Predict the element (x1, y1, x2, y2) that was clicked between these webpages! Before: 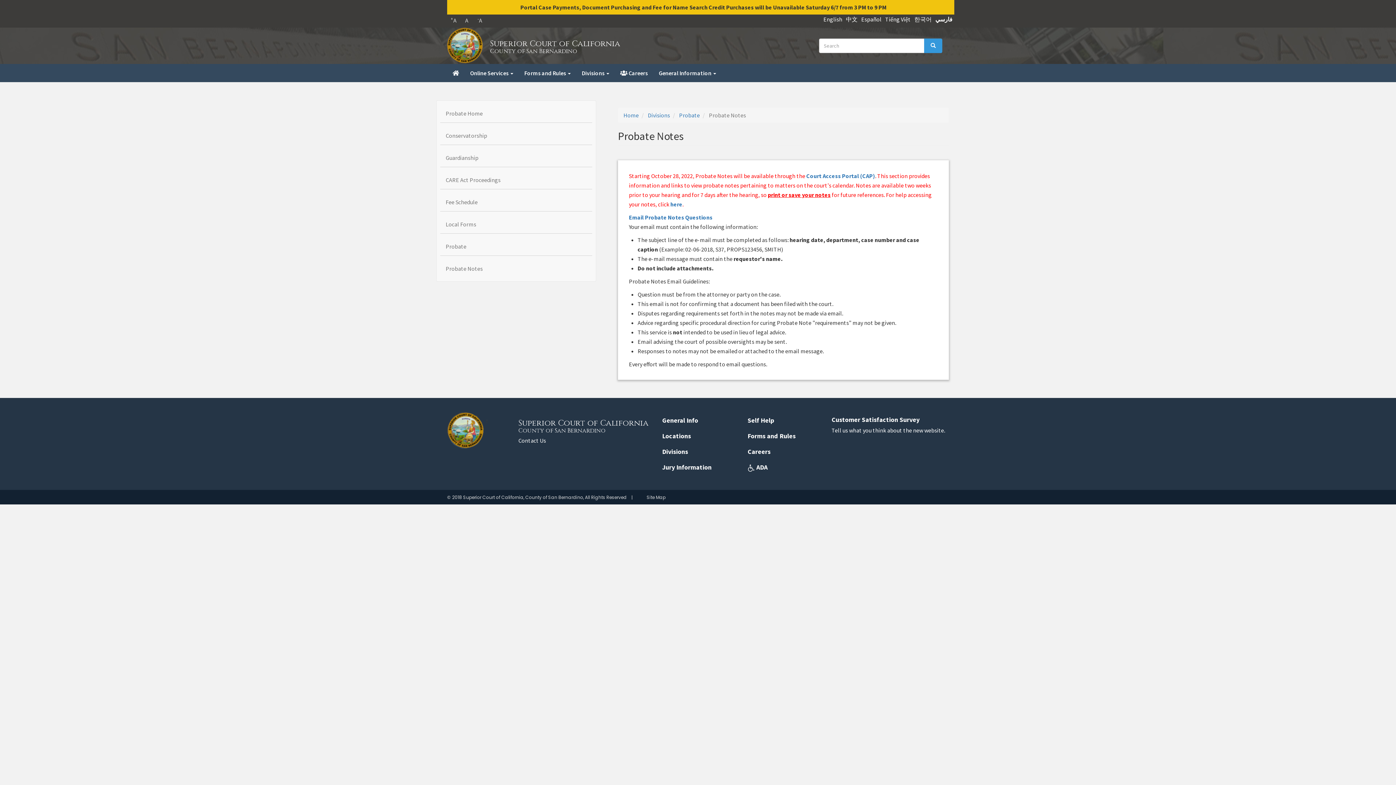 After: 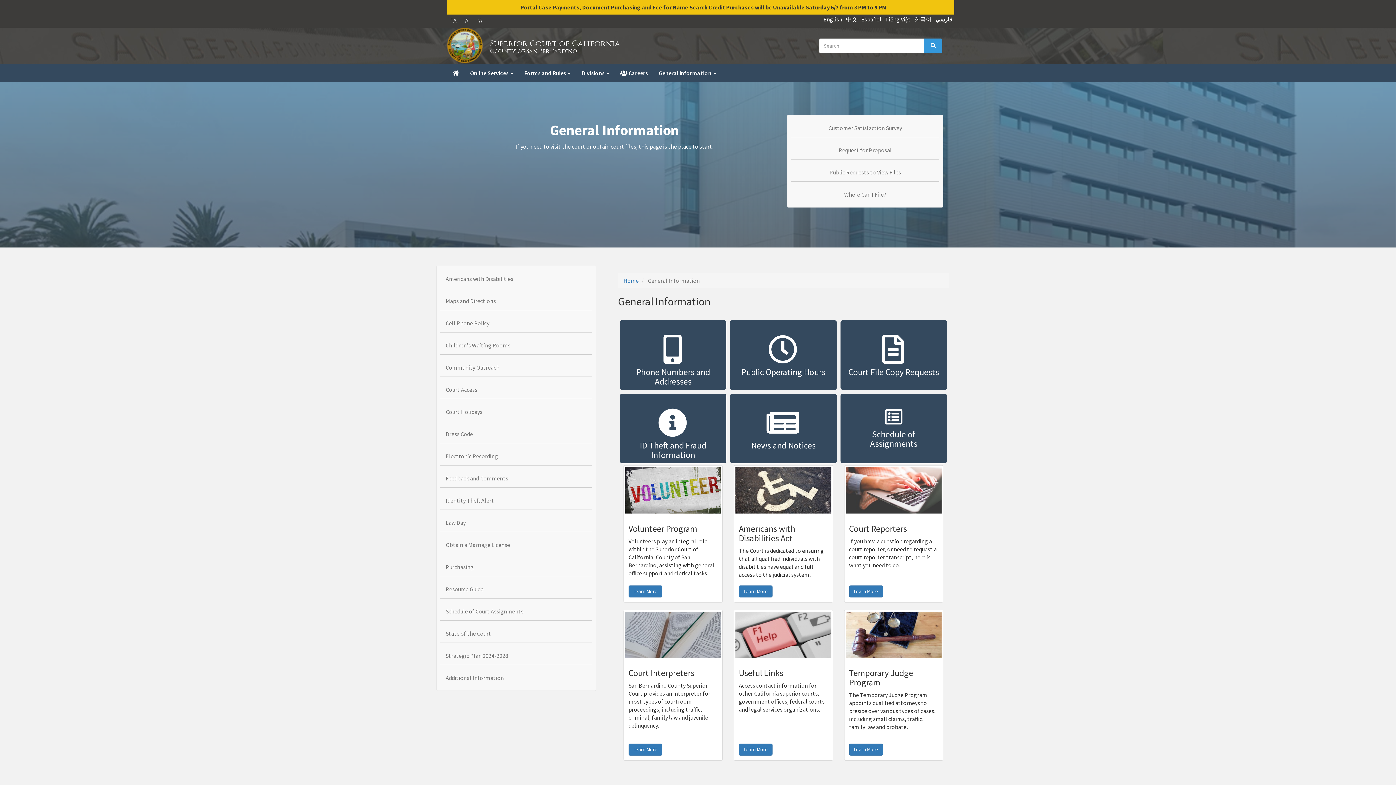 Action: label: General Info bbox: (660, 414, 699, 426)